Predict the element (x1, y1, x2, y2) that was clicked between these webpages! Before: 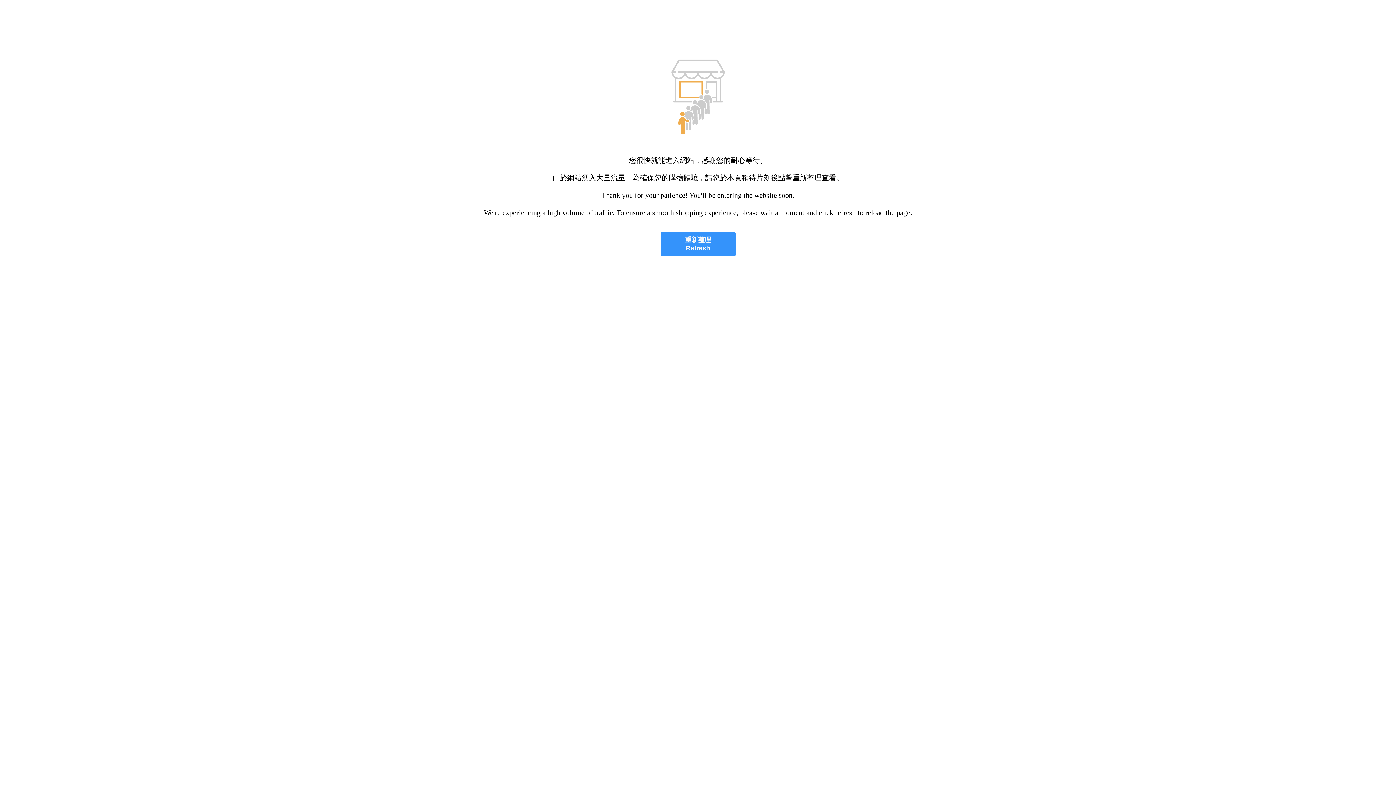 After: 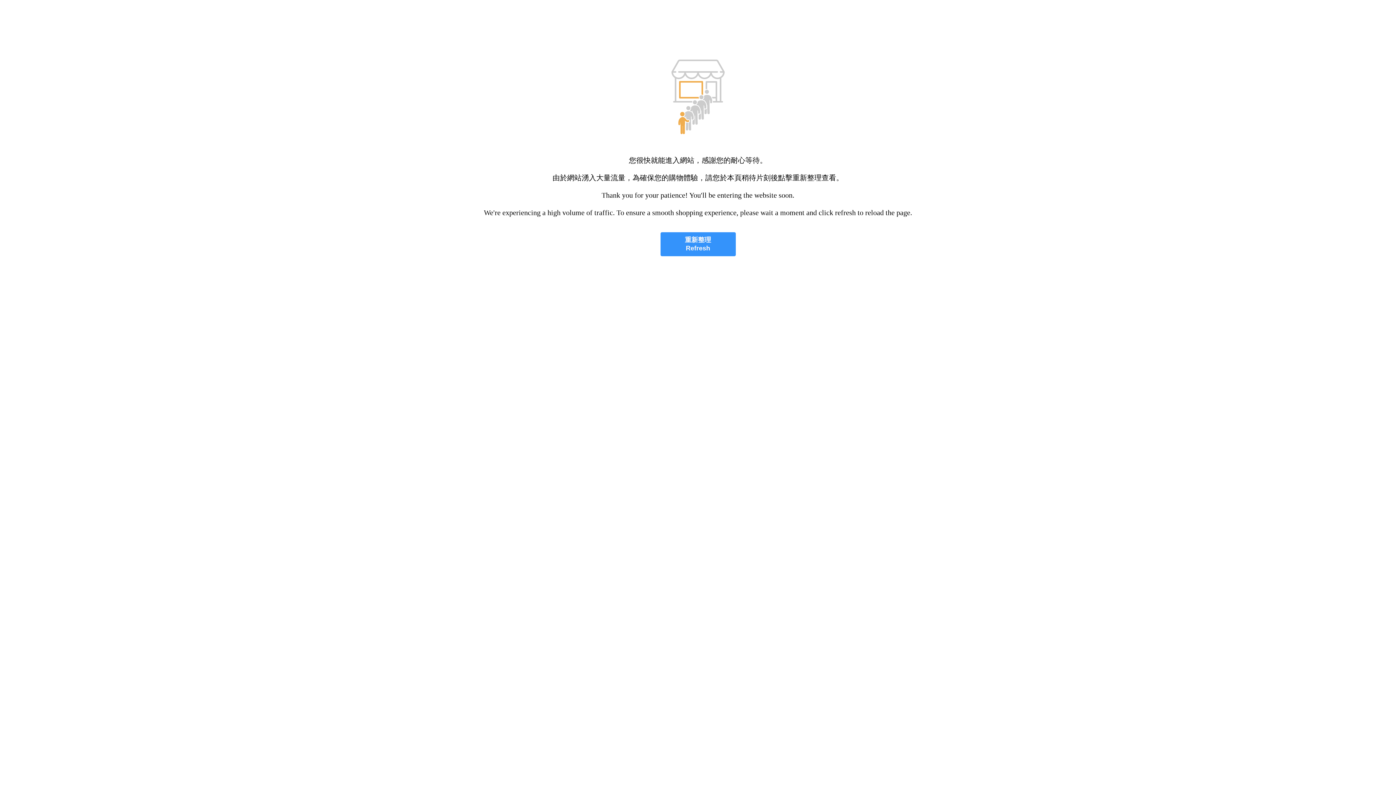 Action: bbox: (660, 232, 735, 256) label: 重新整理
Refresh